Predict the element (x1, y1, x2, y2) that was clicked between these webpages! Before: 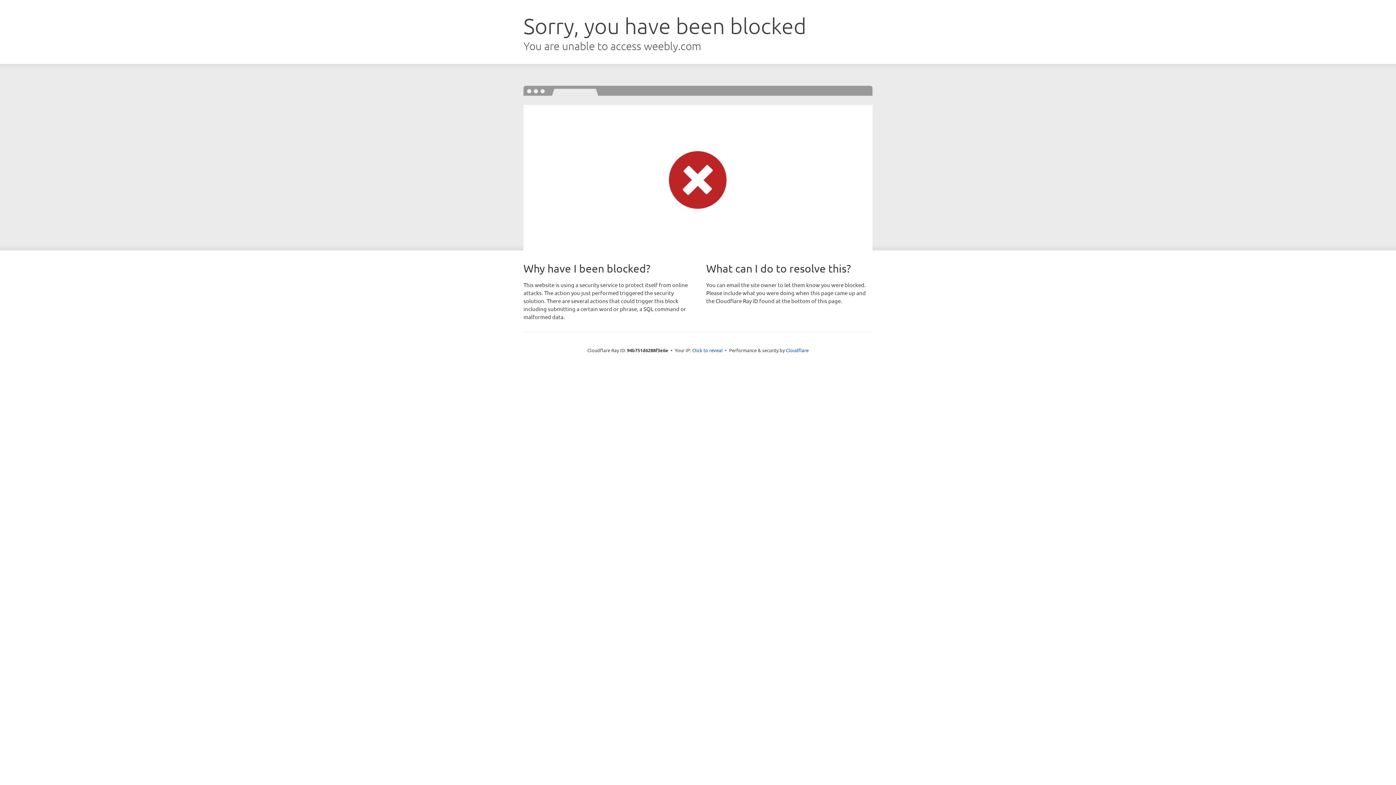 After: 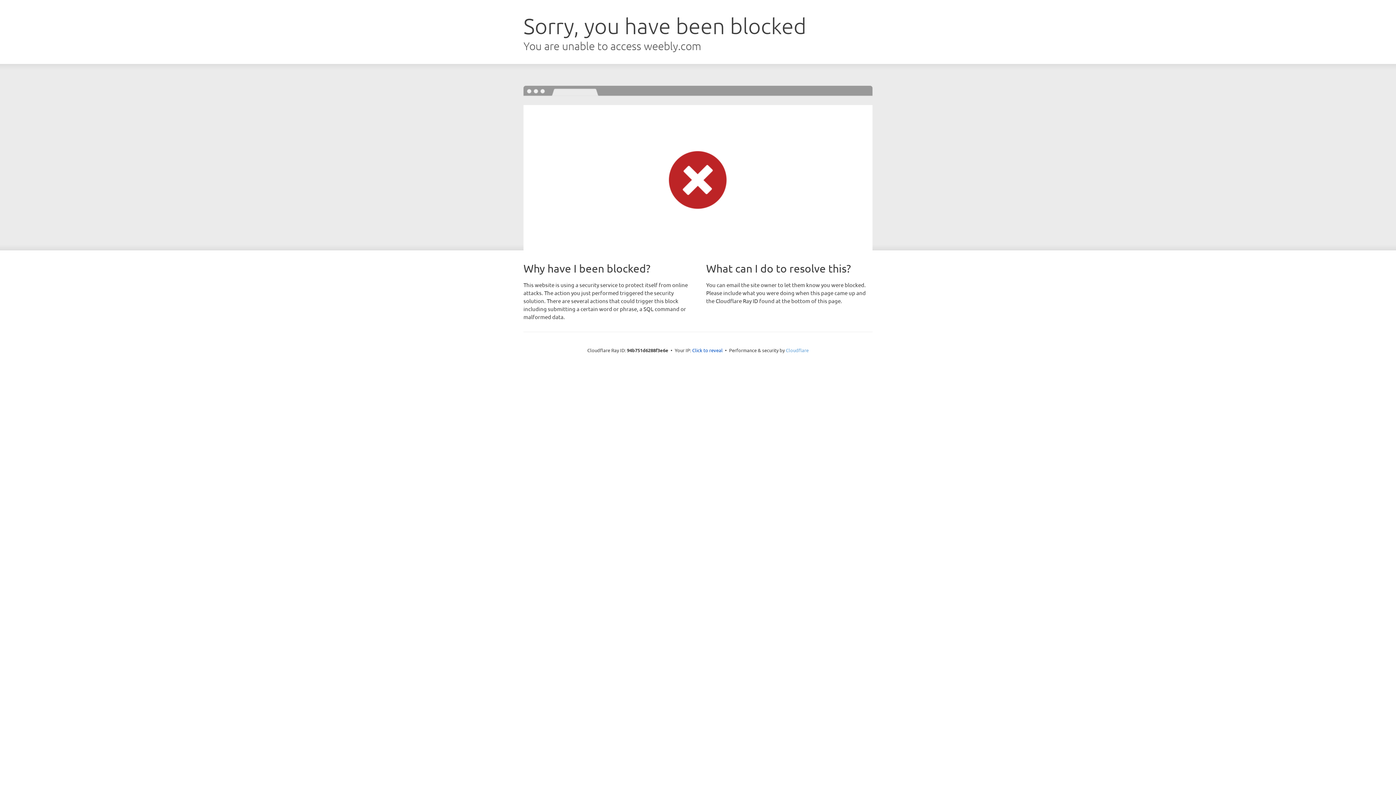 Action: bbox: (786, 347, 808, 353) label: Cloudflare